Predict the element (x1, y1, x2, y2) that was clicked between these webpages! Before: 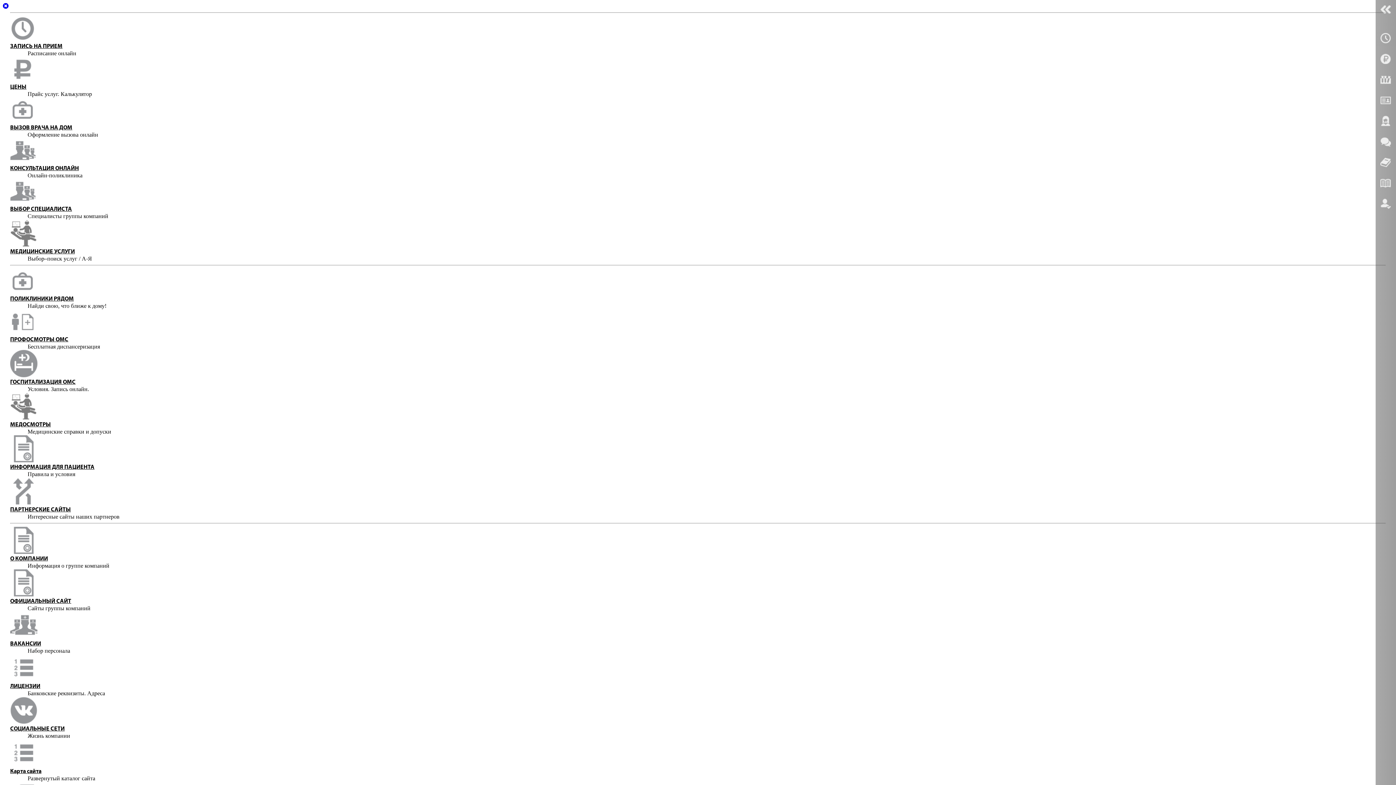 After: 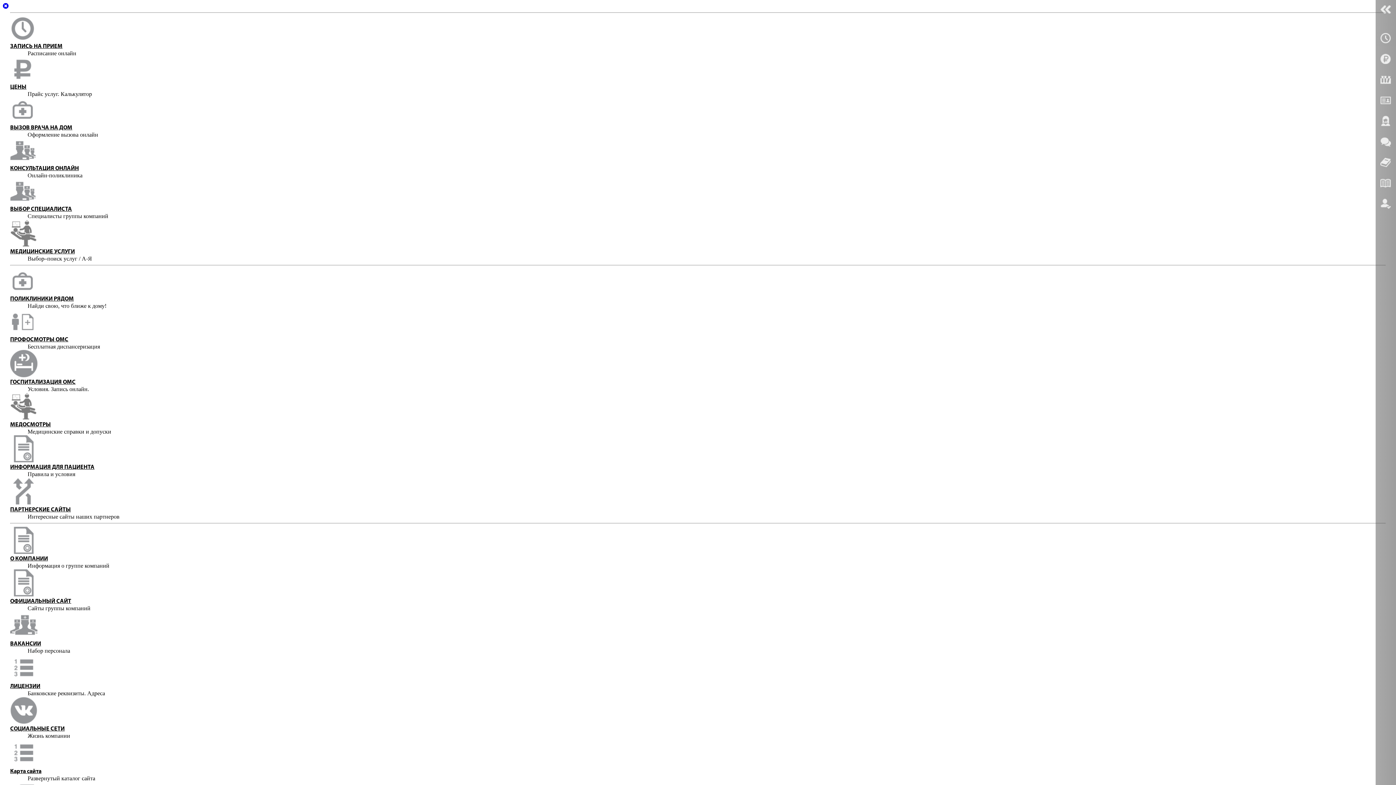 Action: label:  Закрыть bbox: (1287, 20, 1324, 27)